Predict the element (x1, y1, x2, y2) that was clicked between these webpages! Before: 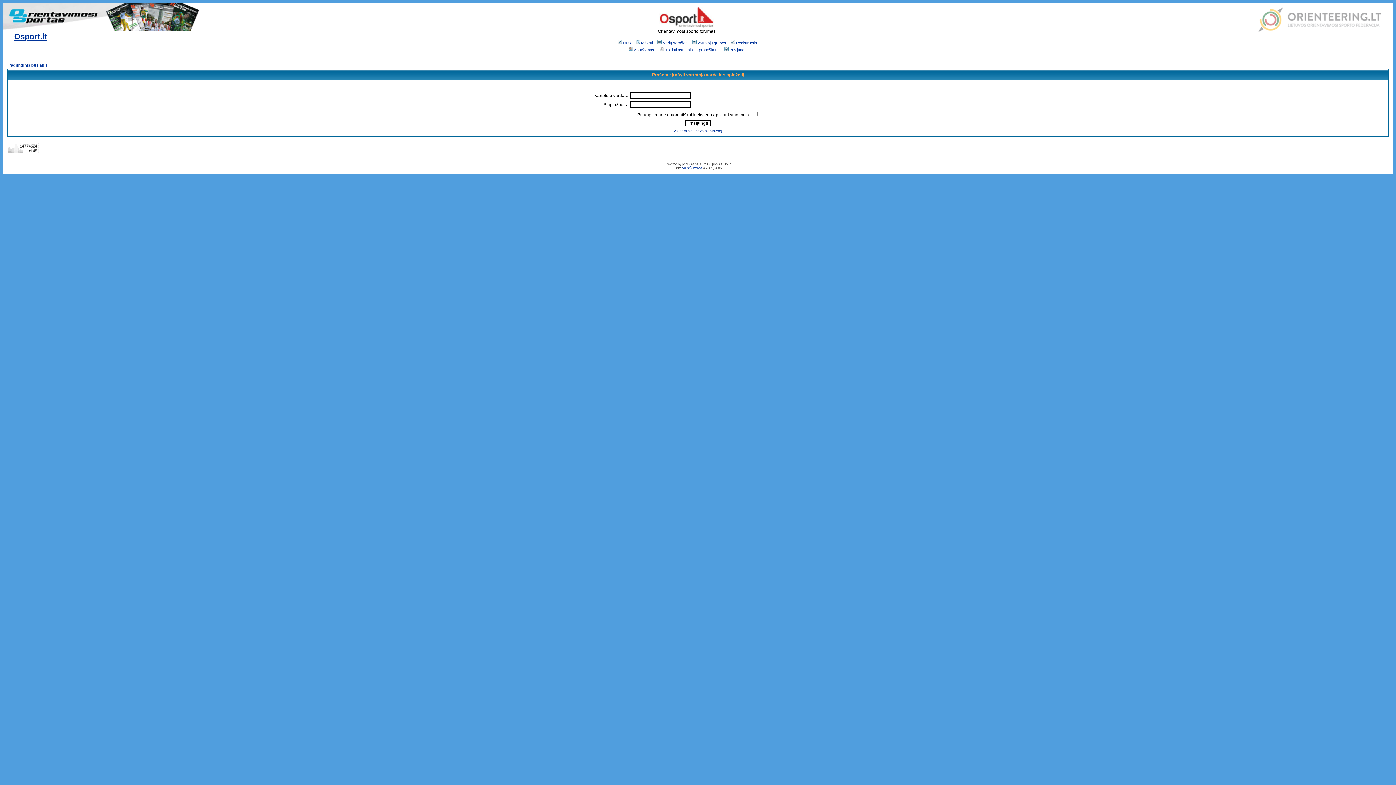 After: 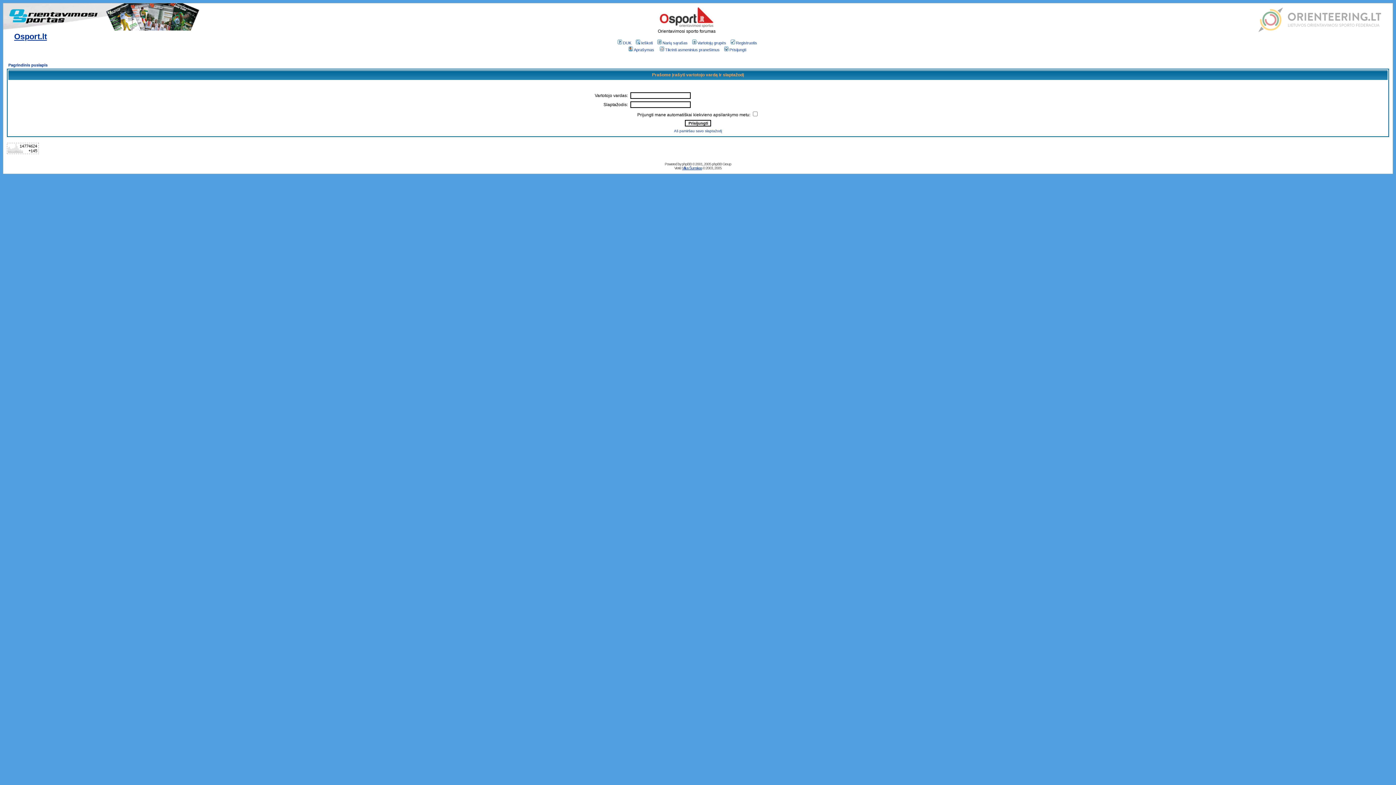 Action: bbox: (6, 149, 38, 155)